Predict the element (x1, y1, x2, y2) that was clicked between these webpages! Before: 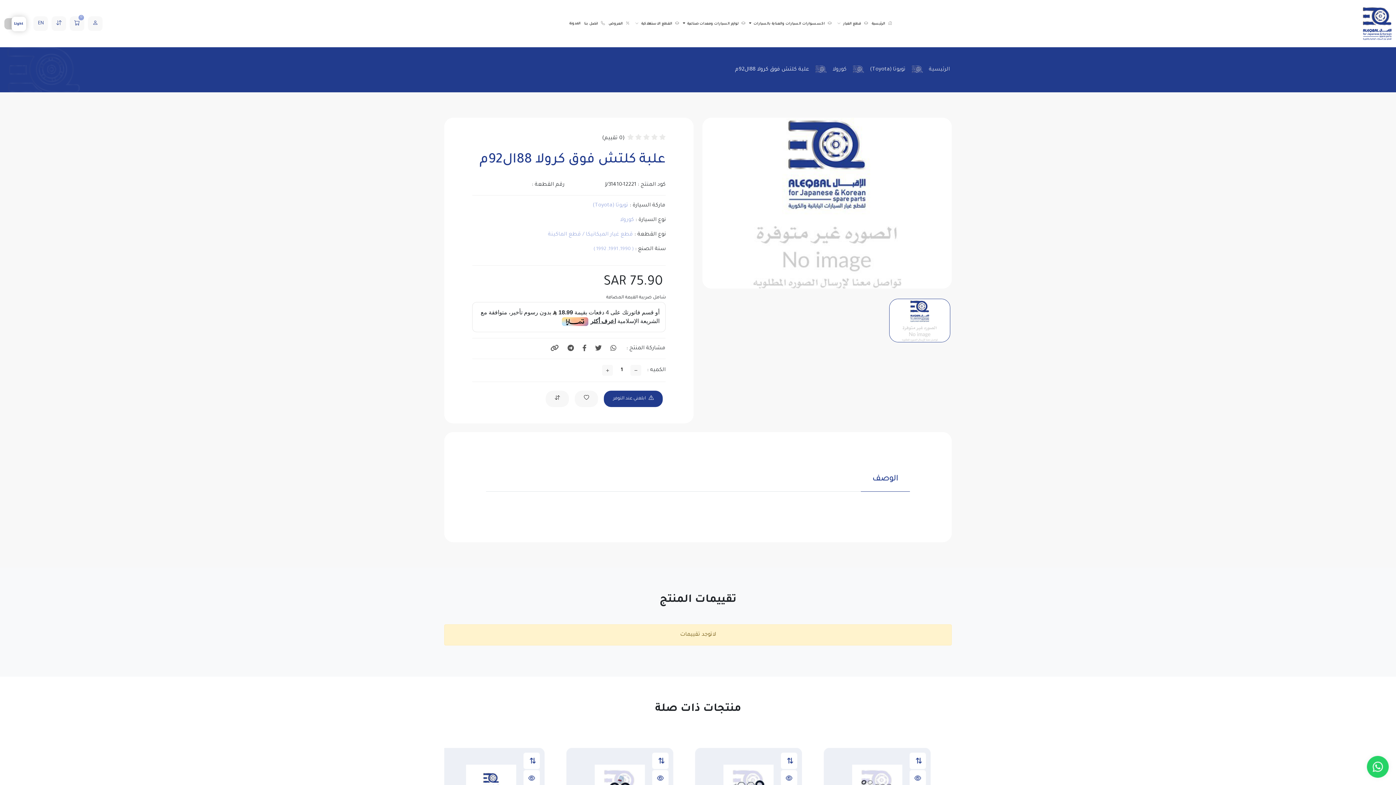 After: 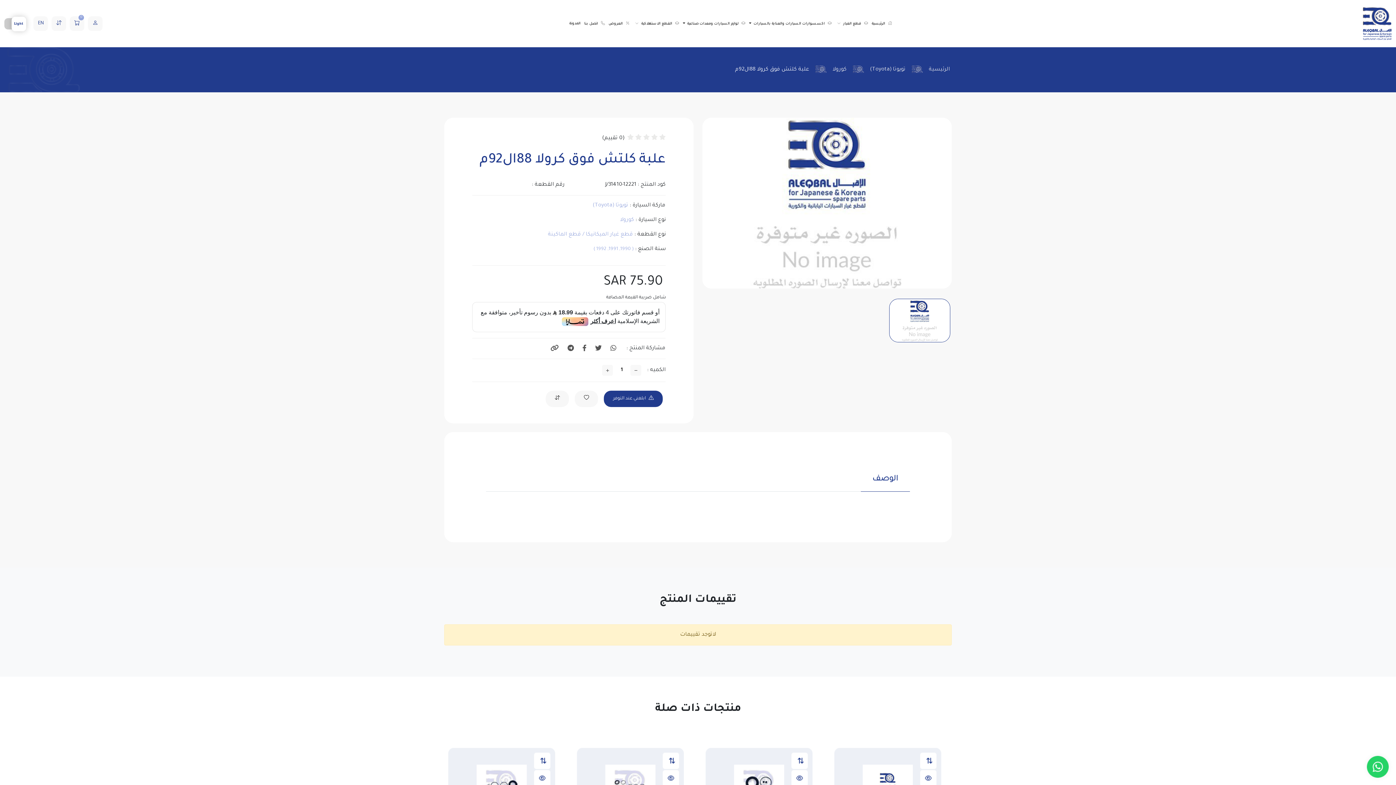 Action: bbox: (861, 474, 910, 491) label: الوصف